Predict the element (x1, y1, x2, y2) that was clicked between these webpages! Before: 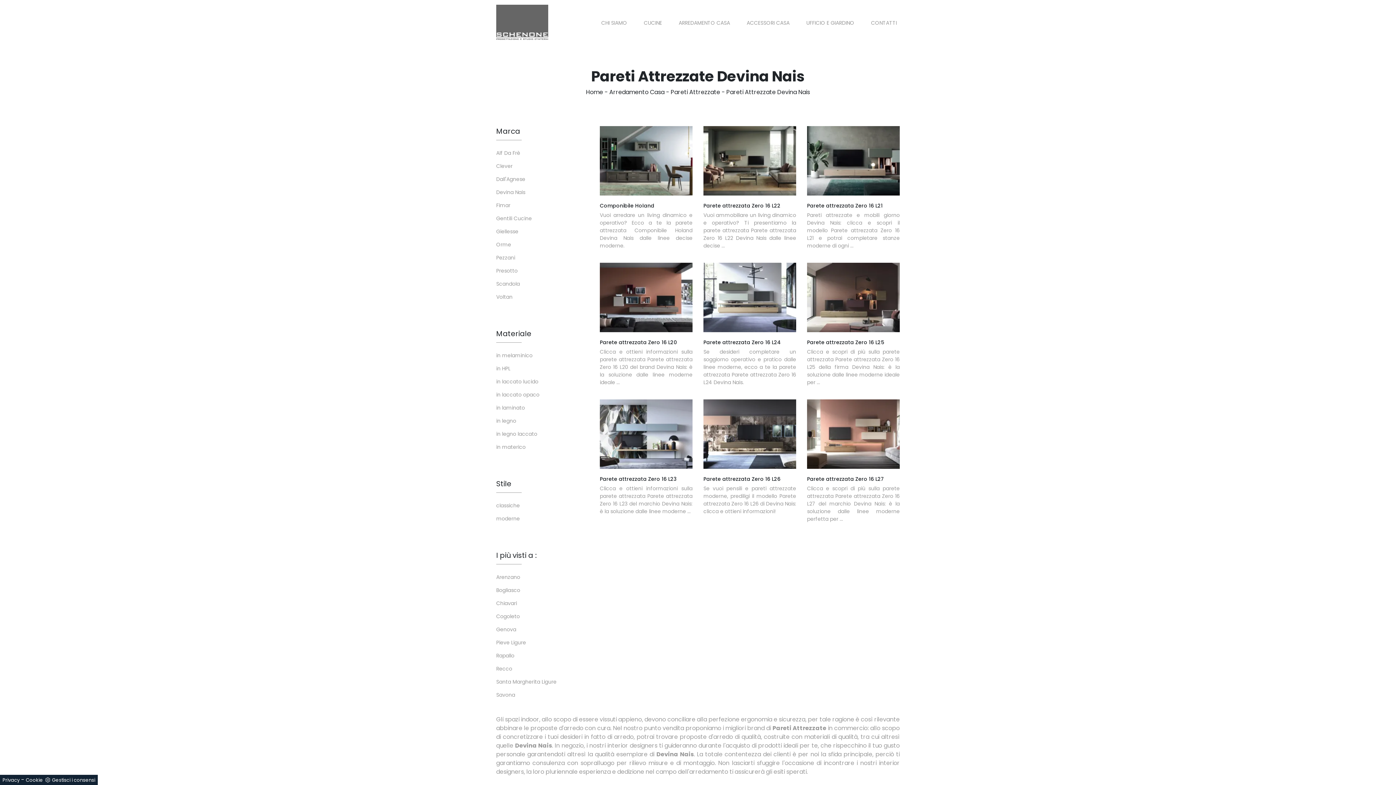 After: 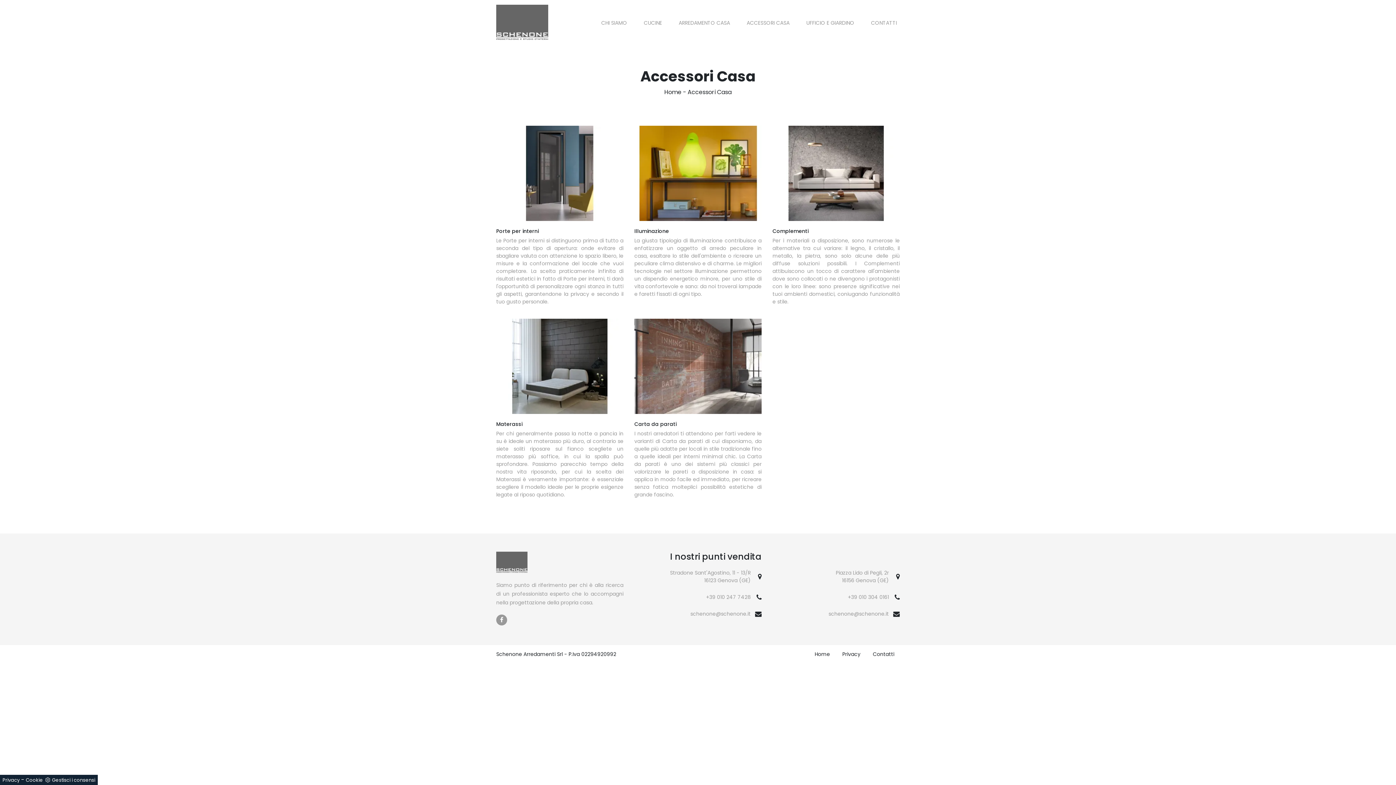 Action: bbox: (744, 16, 792, 29) label: ACCESSORI CASA